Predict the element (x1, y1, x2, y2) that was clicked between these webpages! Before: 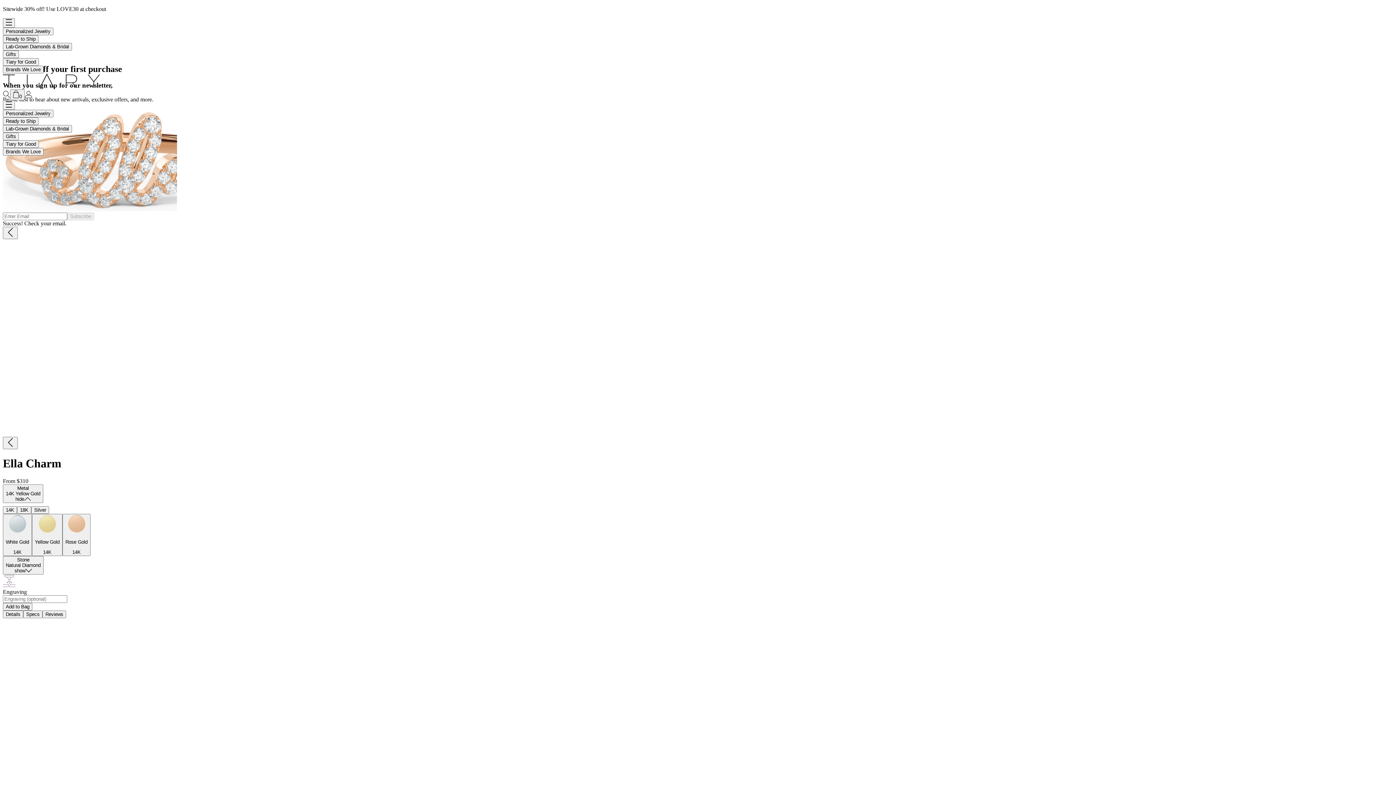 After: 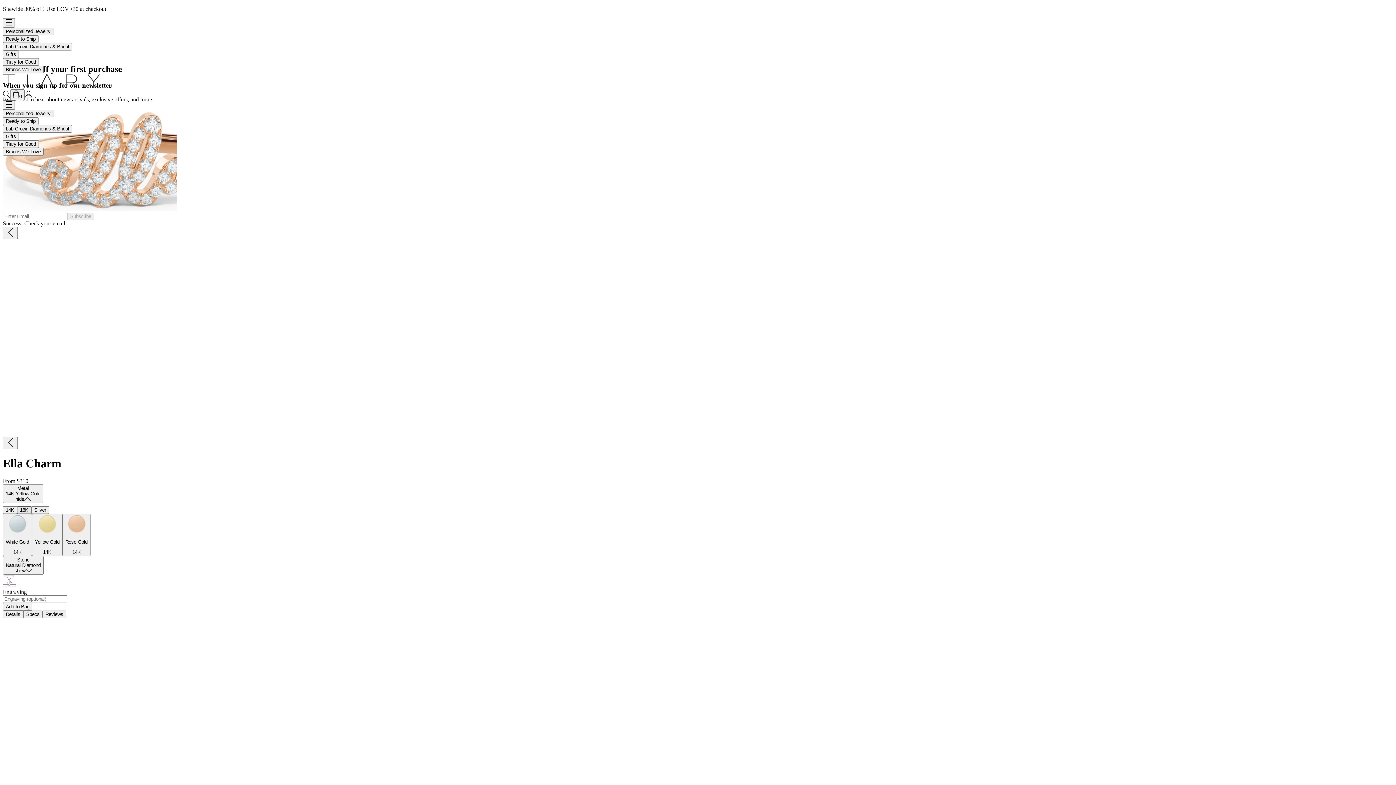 Action: bbox: (17, 506, 31, 514) label: 18K